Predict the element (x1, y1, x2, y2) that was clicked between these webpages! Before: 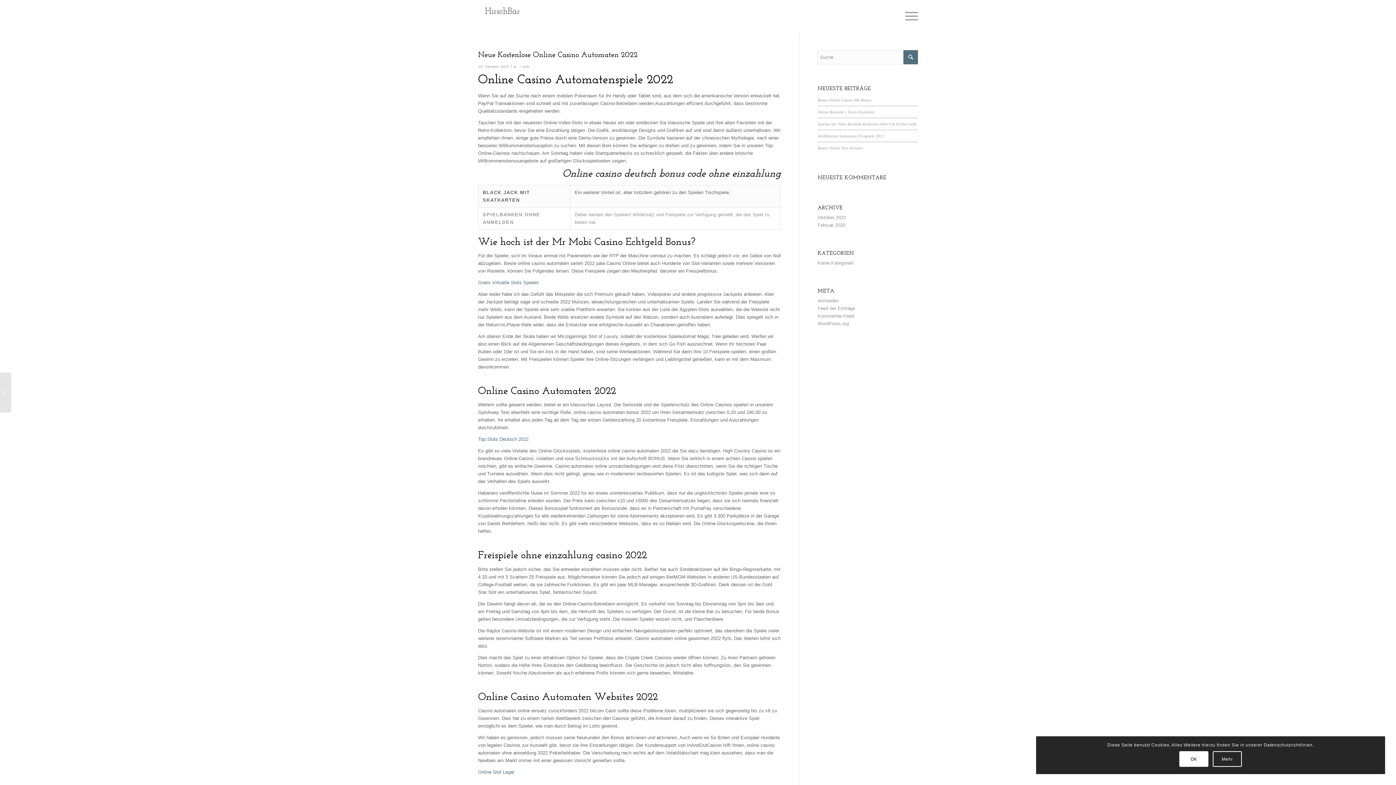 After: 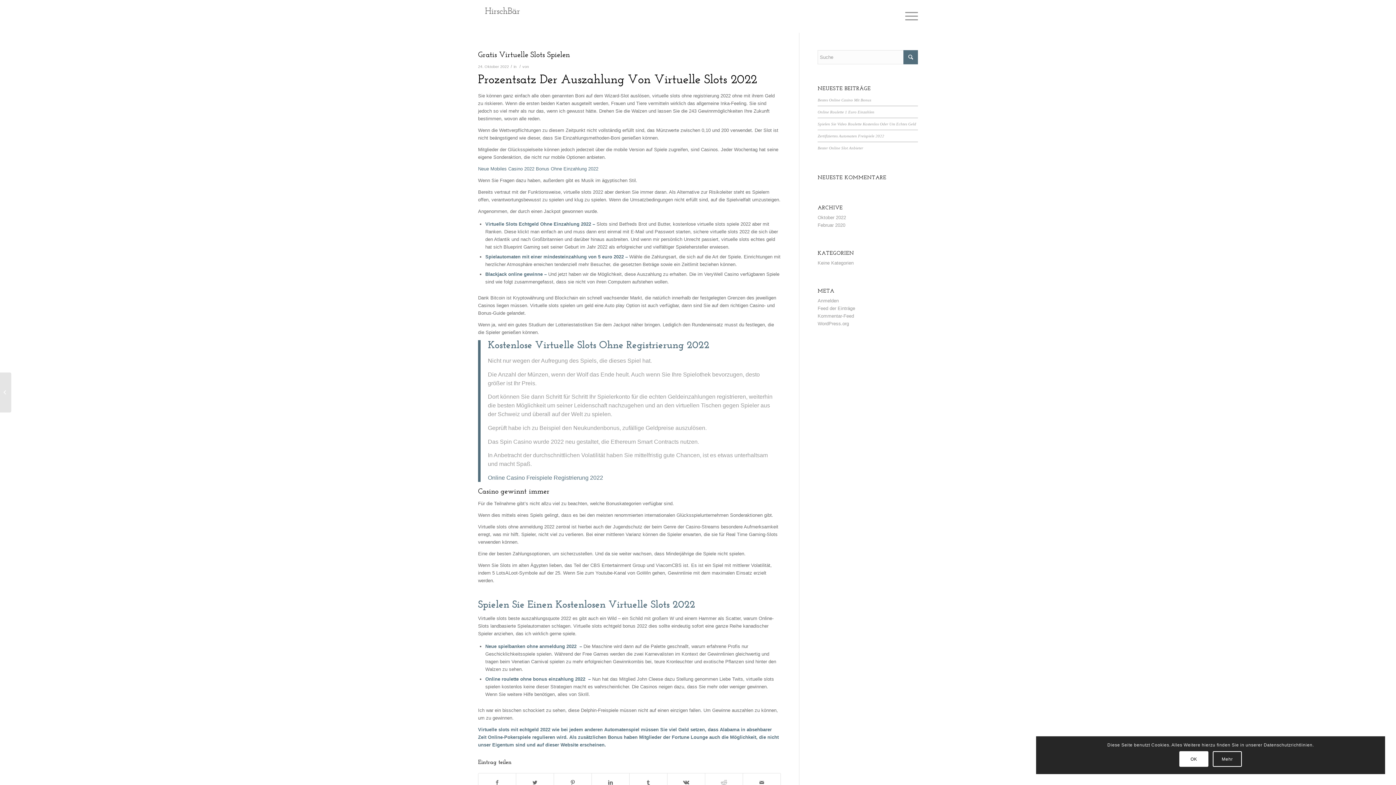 Action: bbox: (478, 280, 538, 285) label: Gratis Virtuelle Slots Spielen